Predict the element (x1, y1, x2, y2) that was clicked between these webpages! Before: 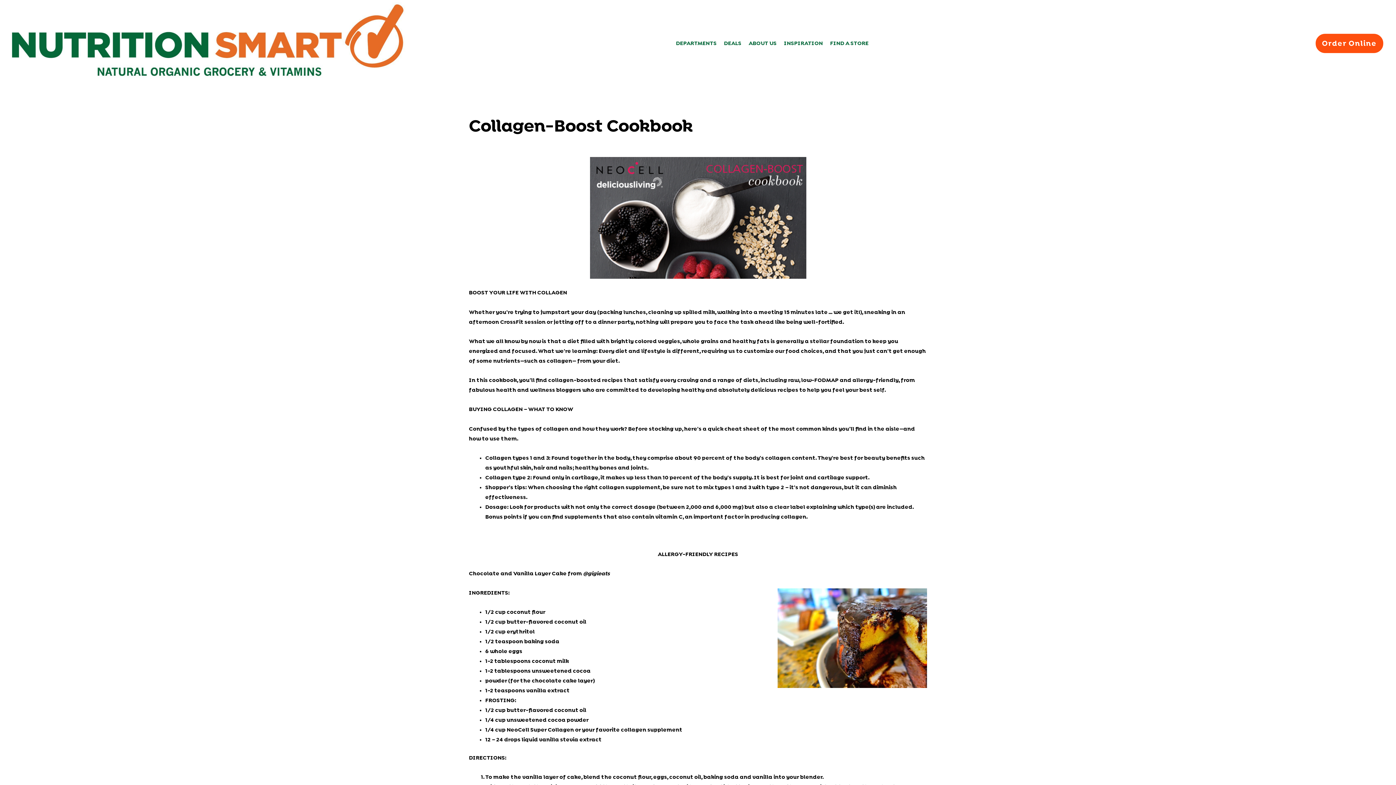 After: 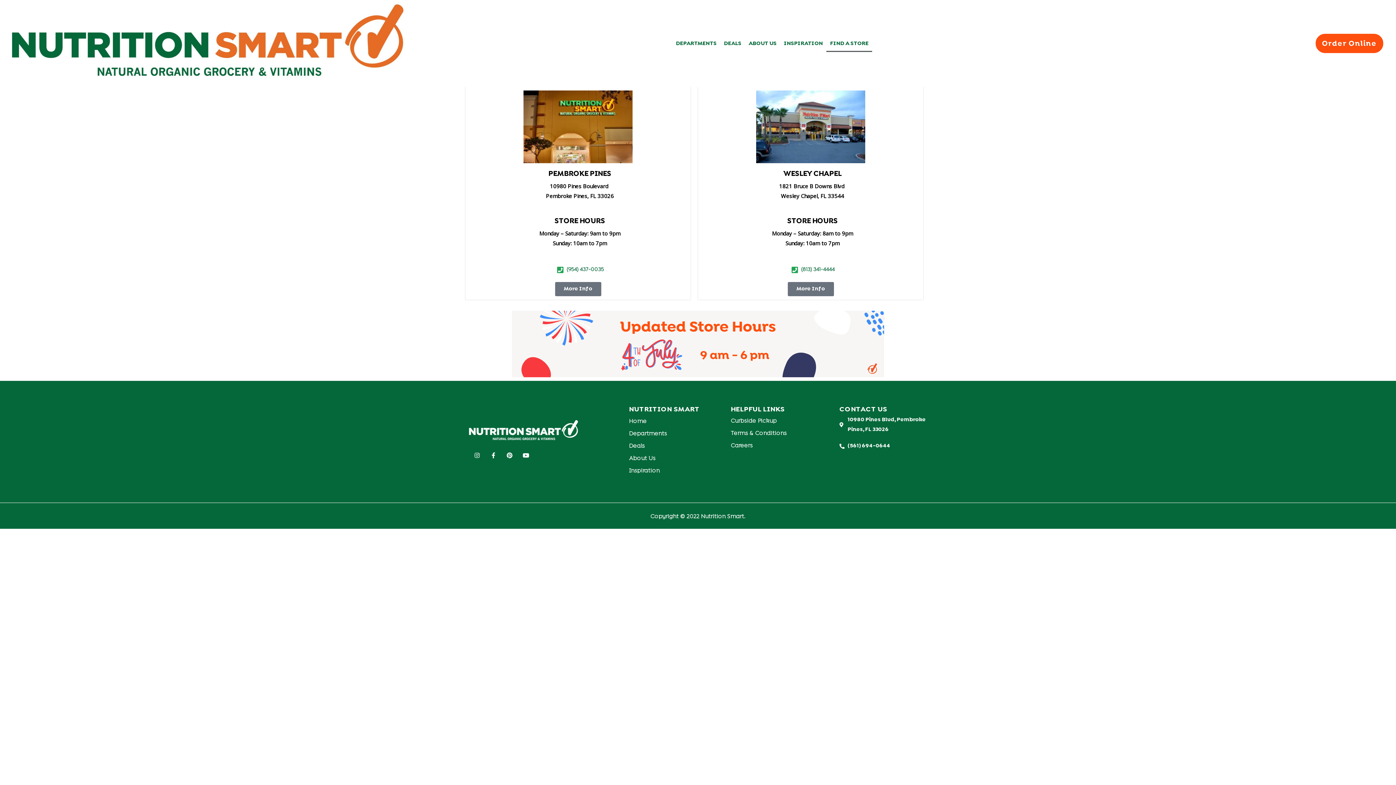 Action: bbox: (826, 35, 872, 51) label: FIND A STORE